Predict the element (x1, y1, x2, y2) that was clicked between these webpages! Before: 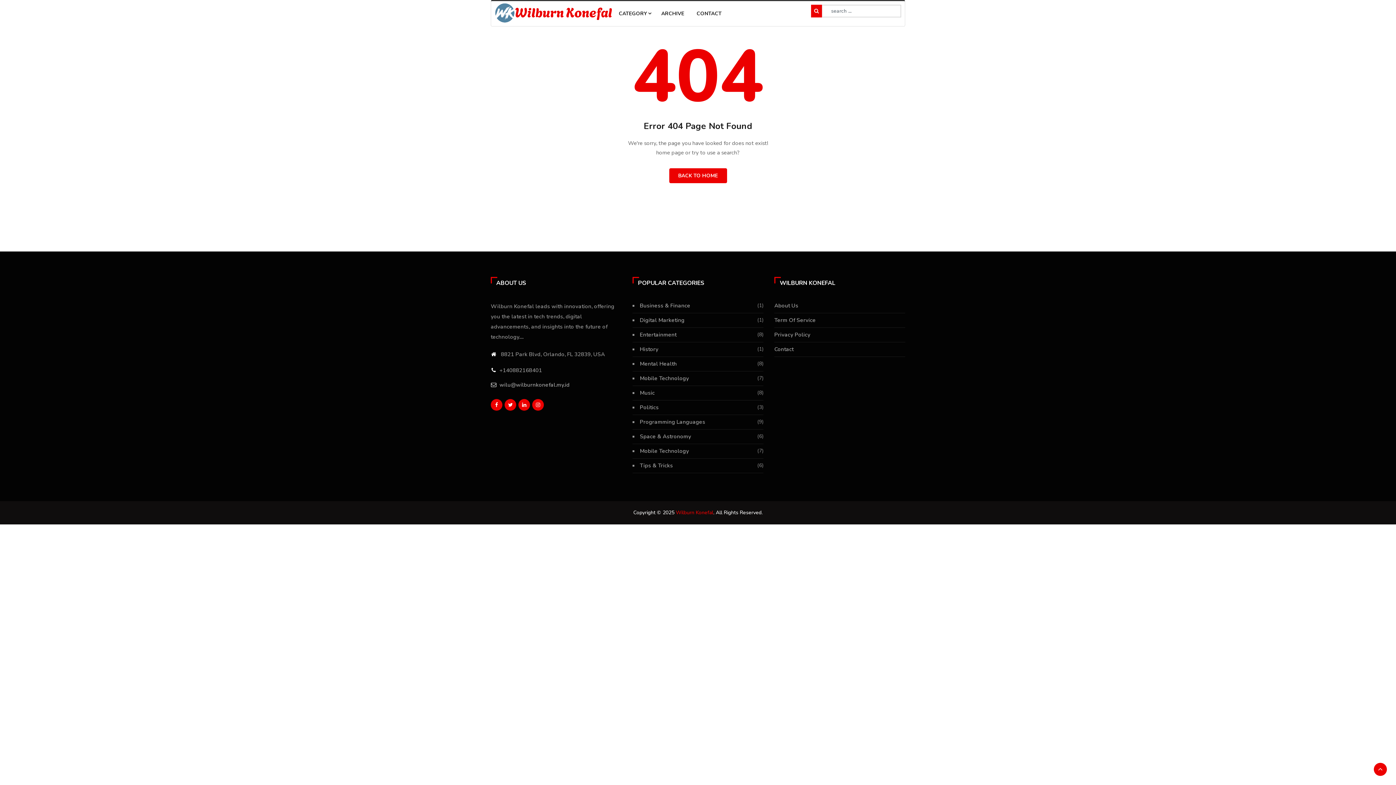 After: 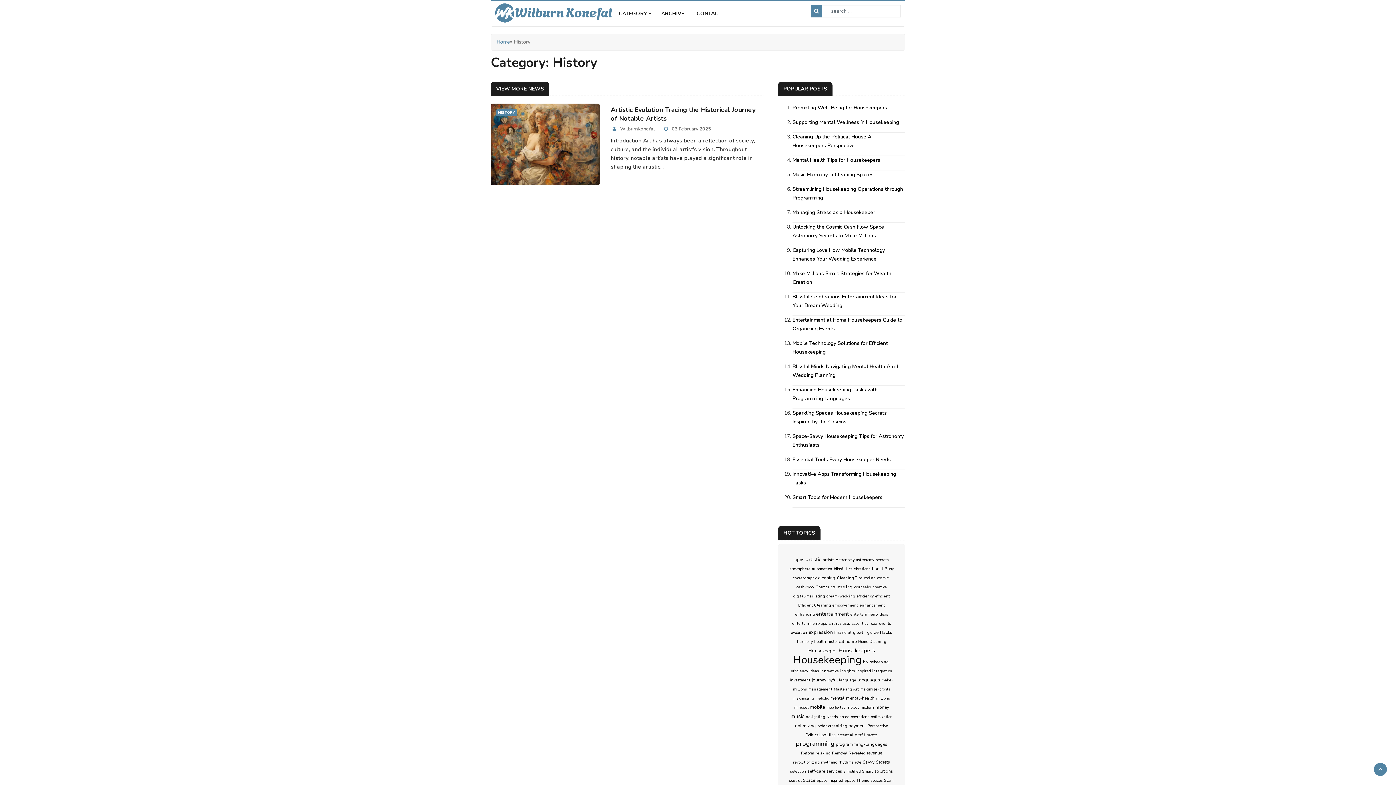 Action: bbox: (640, 345, 658, 353) label: History